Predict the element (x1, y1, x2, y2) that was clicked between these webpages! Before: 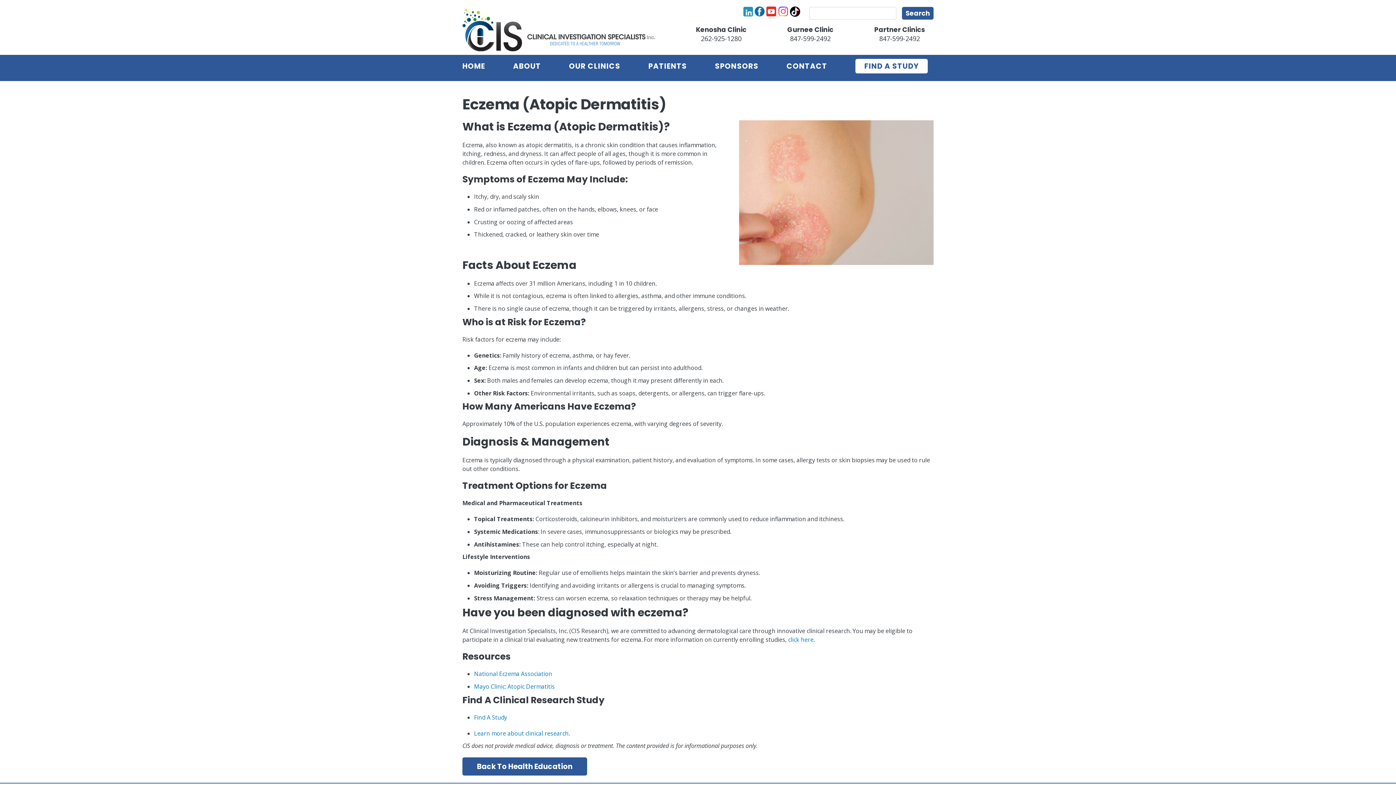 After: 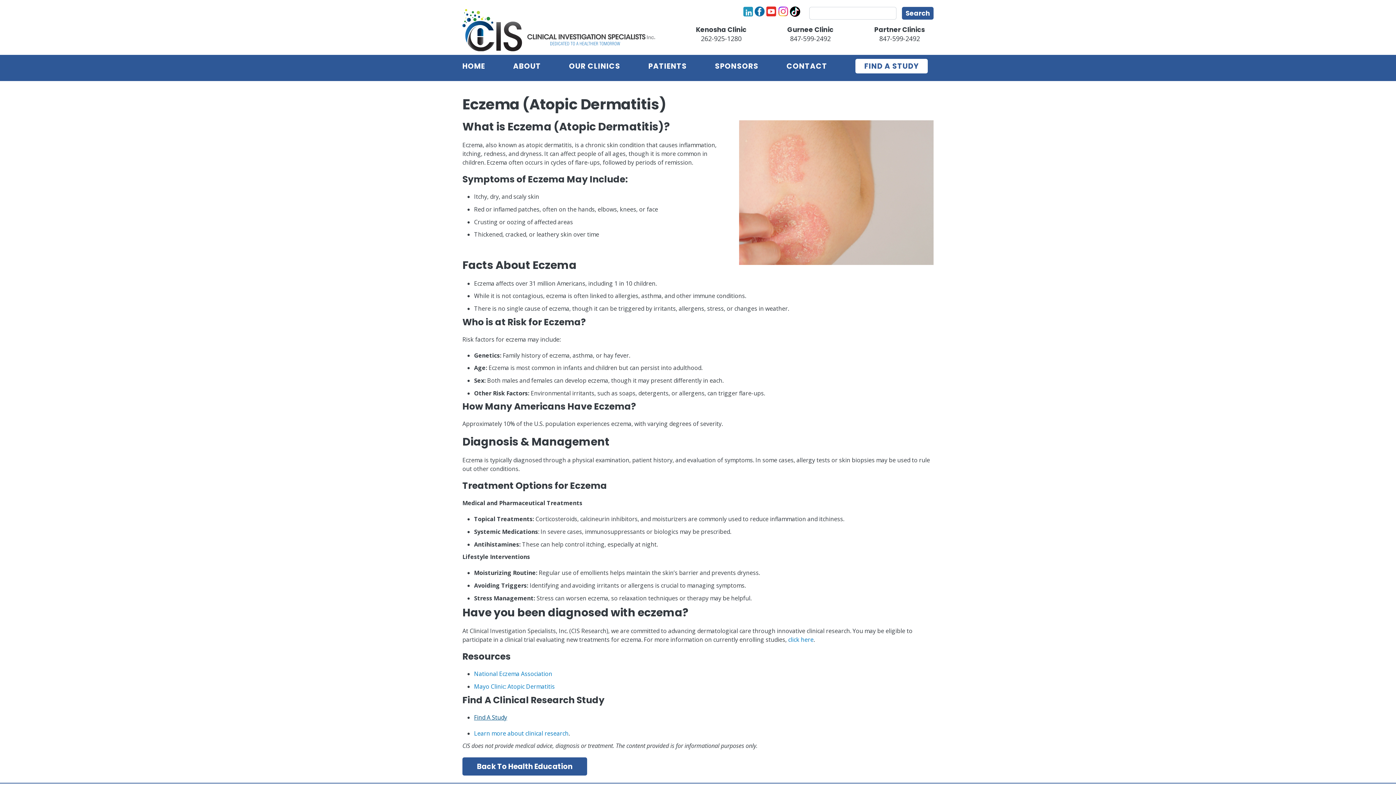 Action: bbox: (474, 713, 507, 721) label: Find A Study